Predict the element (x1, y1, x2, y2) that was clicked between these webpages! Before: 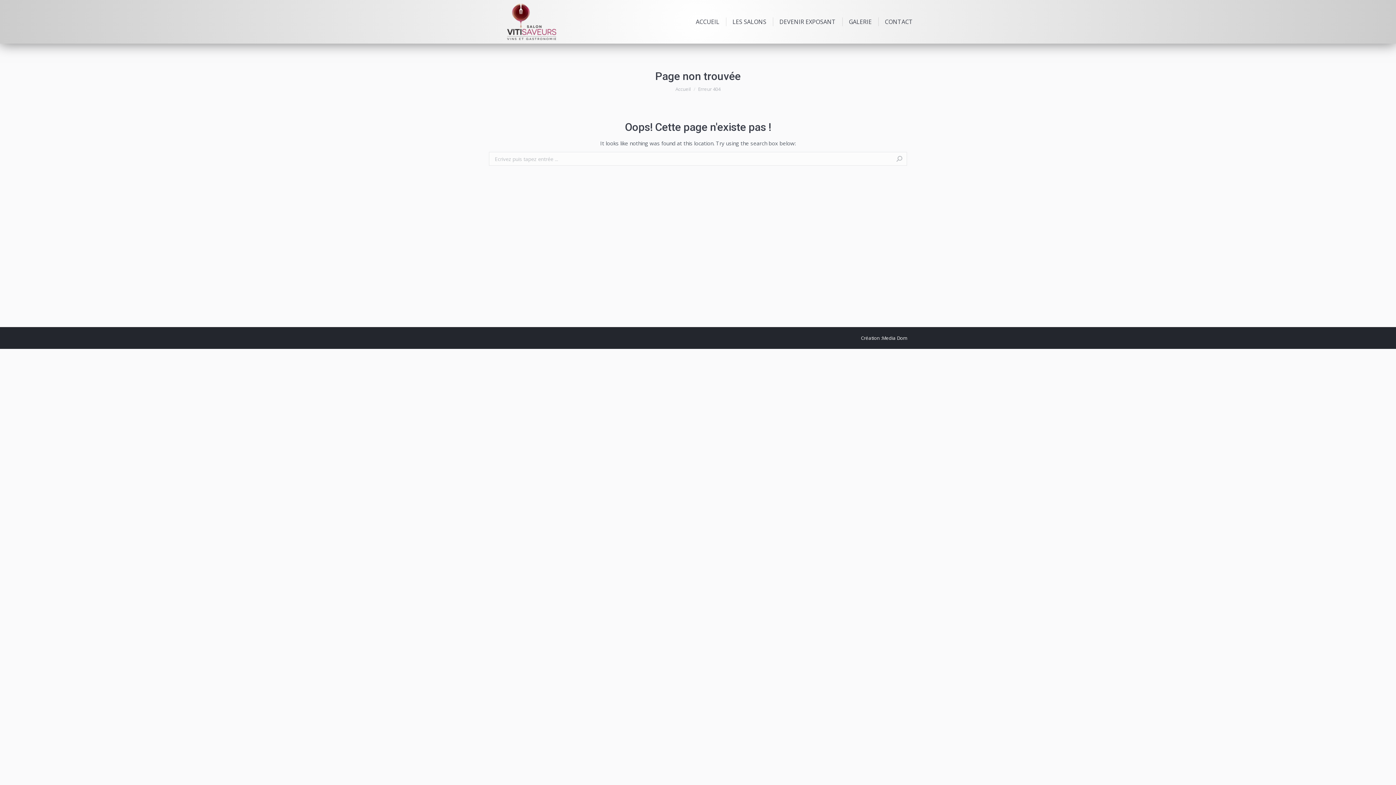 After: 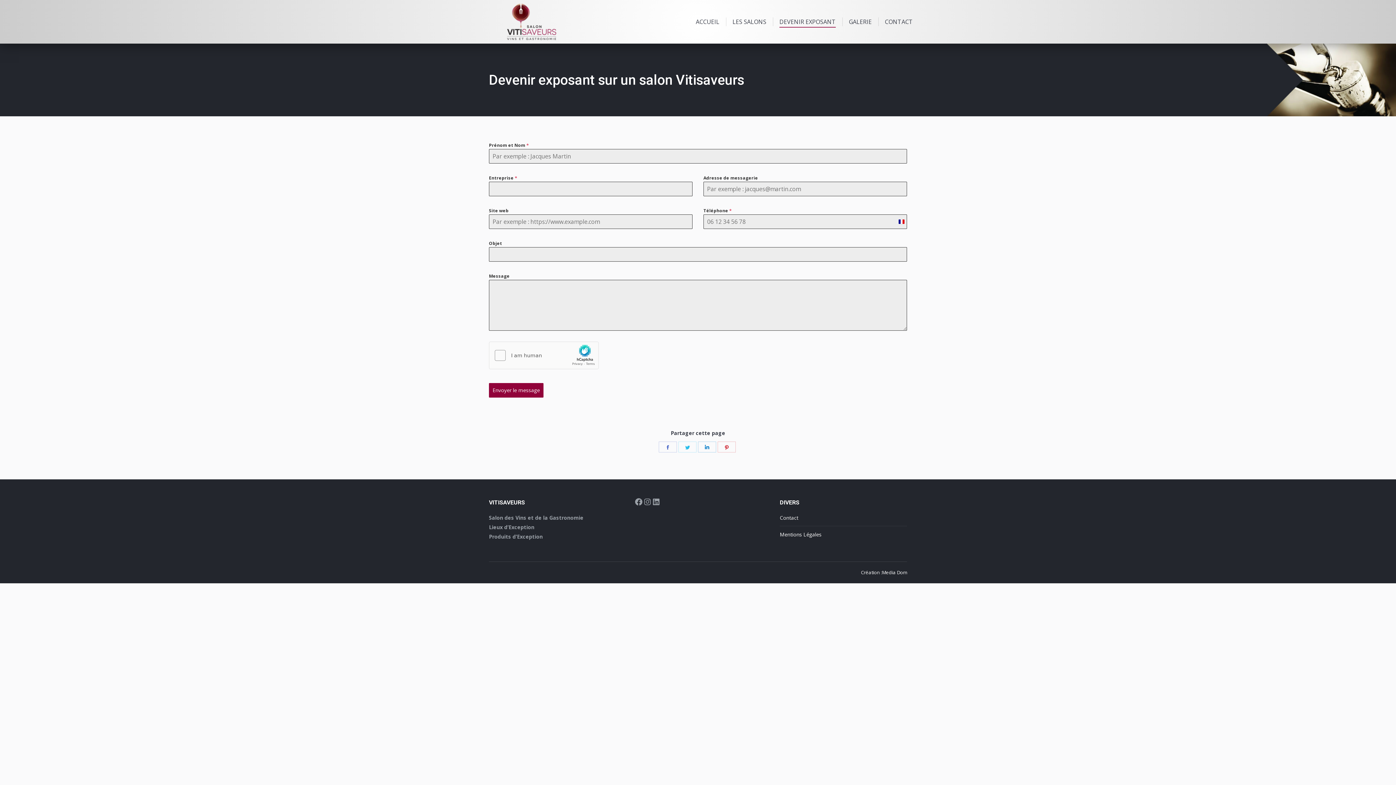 Action: label: DEVENIR EXPOSANT bbox: (778, 5, 837, 38)